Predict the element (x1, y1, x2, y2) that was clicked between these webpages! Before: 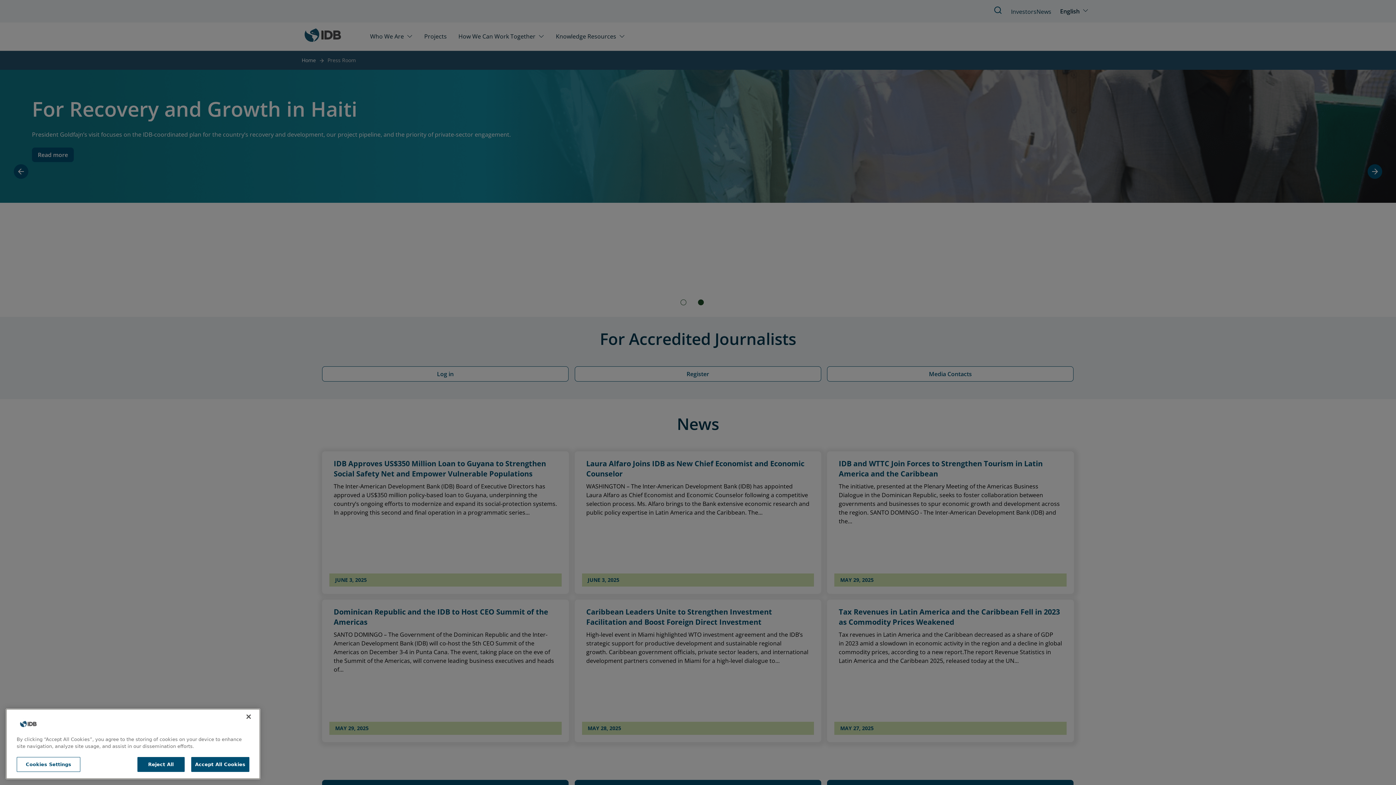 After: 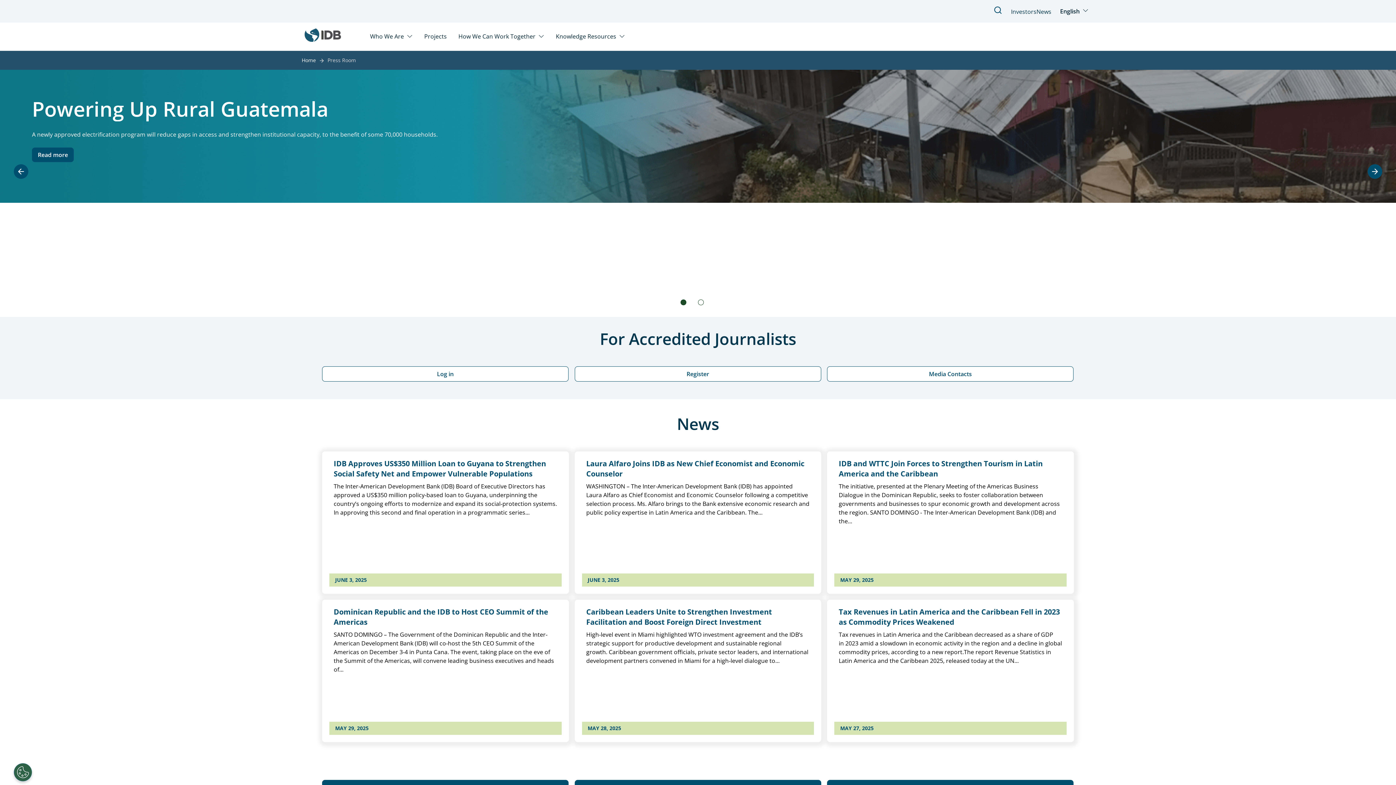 Action: bbox: (240, 722, 256, 738) label: Close